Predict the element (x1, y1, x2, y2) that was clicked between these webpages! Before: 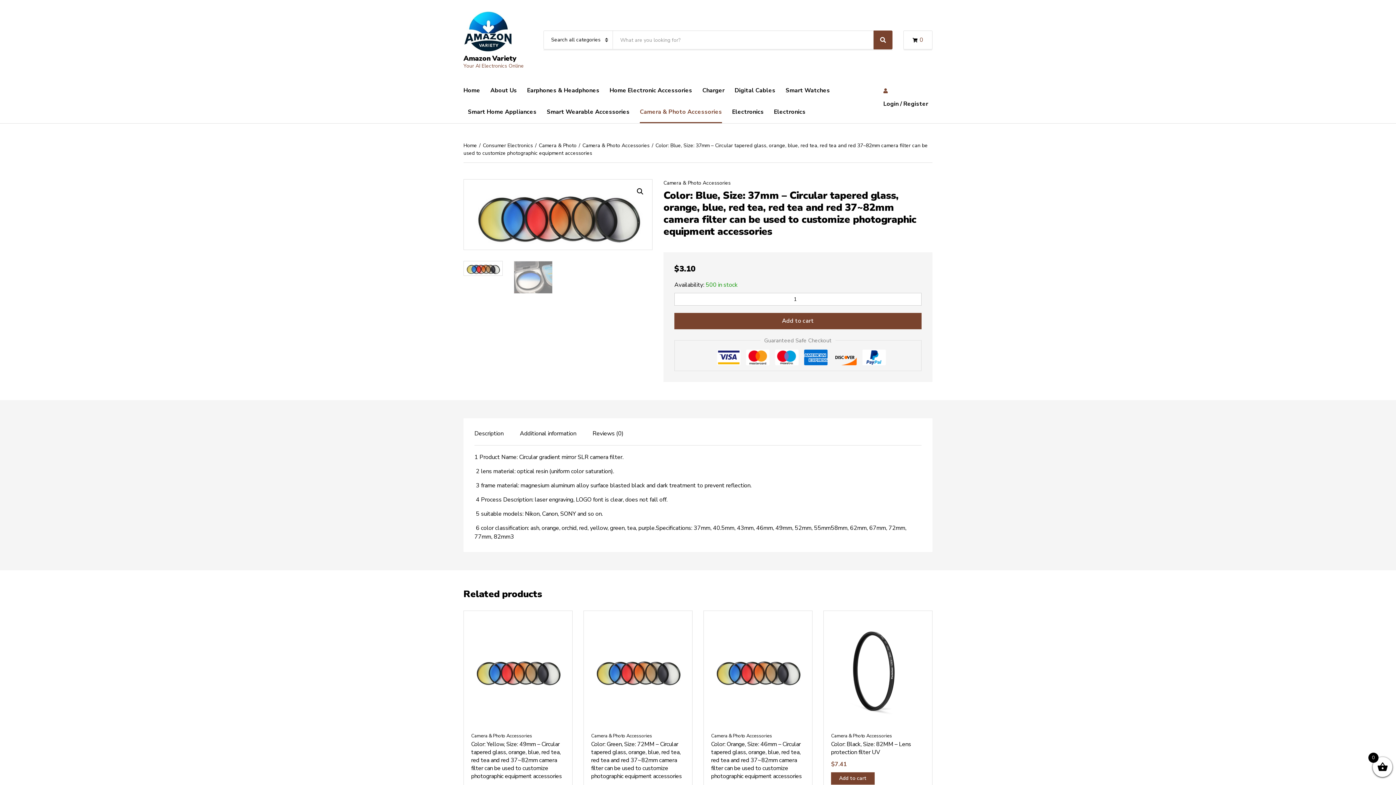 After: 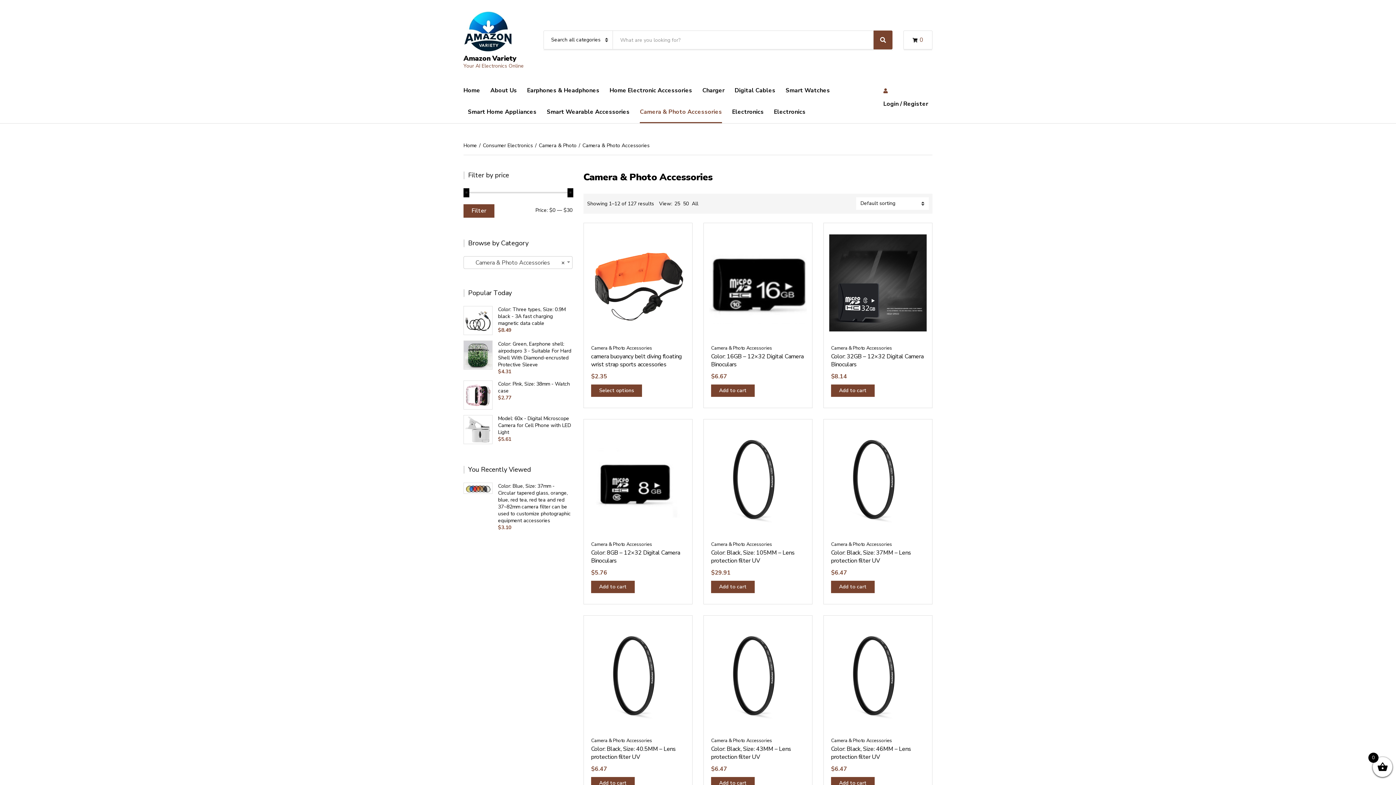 Action: bbox: (711, 733, 772, 739) label: Camera & Photo Accessories